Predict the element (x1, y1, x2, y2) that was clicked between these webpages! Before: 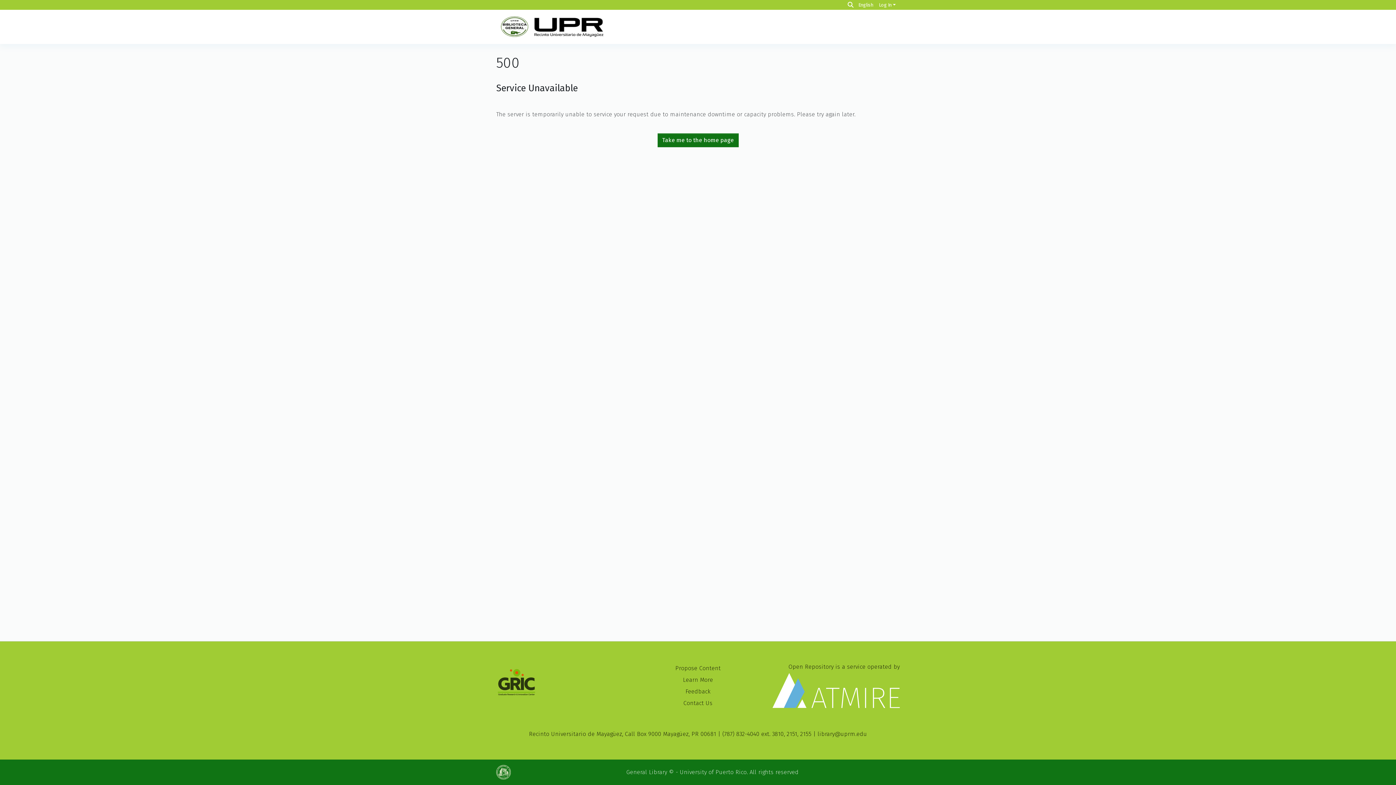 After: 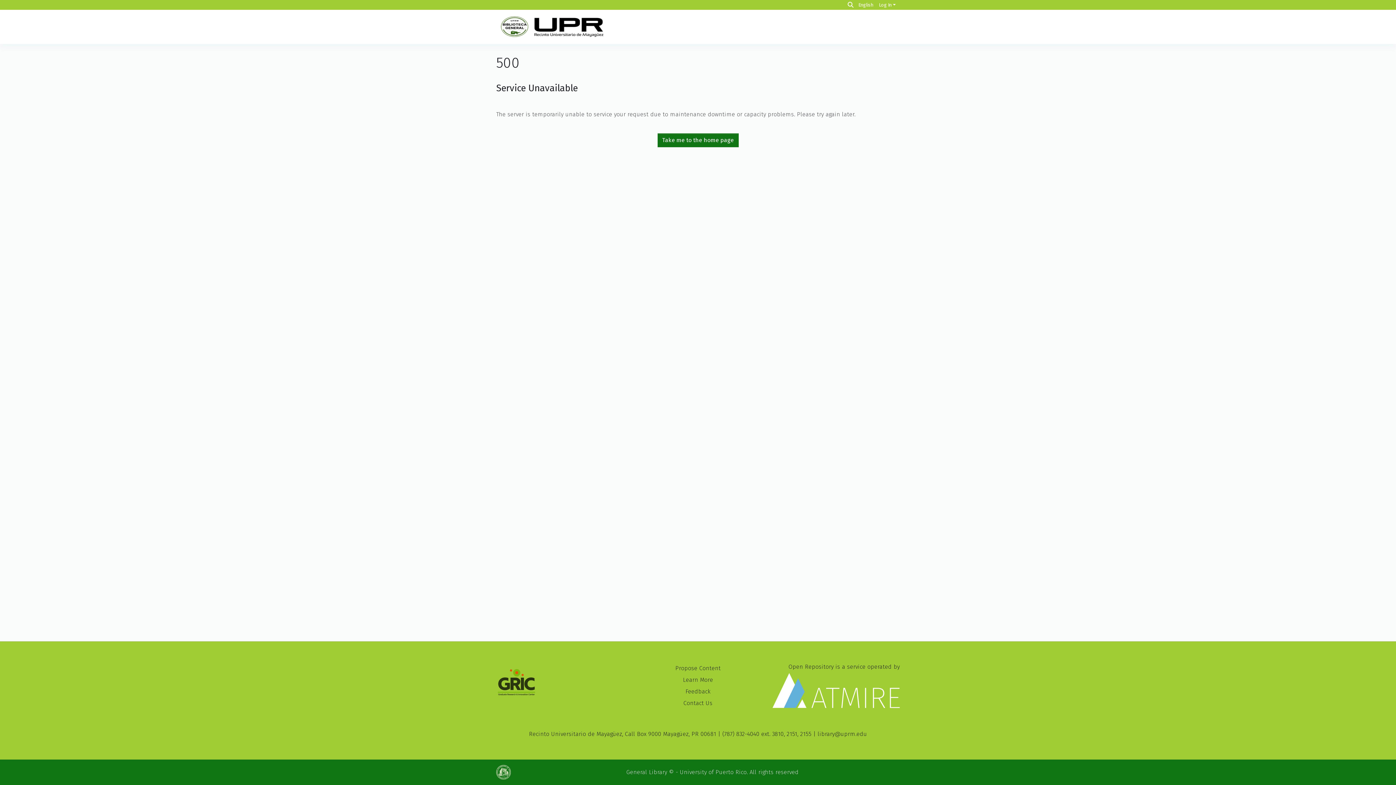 Action: bbox: (496, 14, 606, 39)